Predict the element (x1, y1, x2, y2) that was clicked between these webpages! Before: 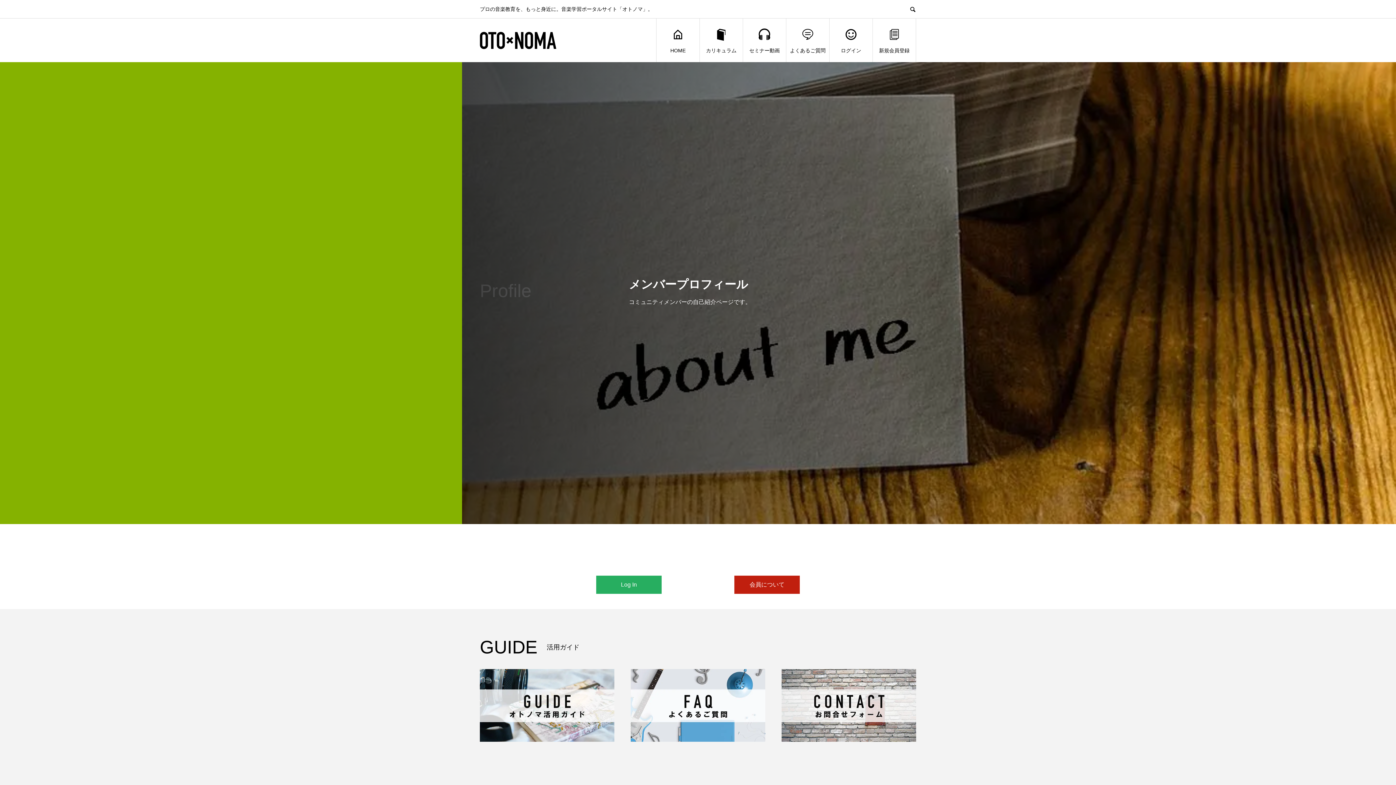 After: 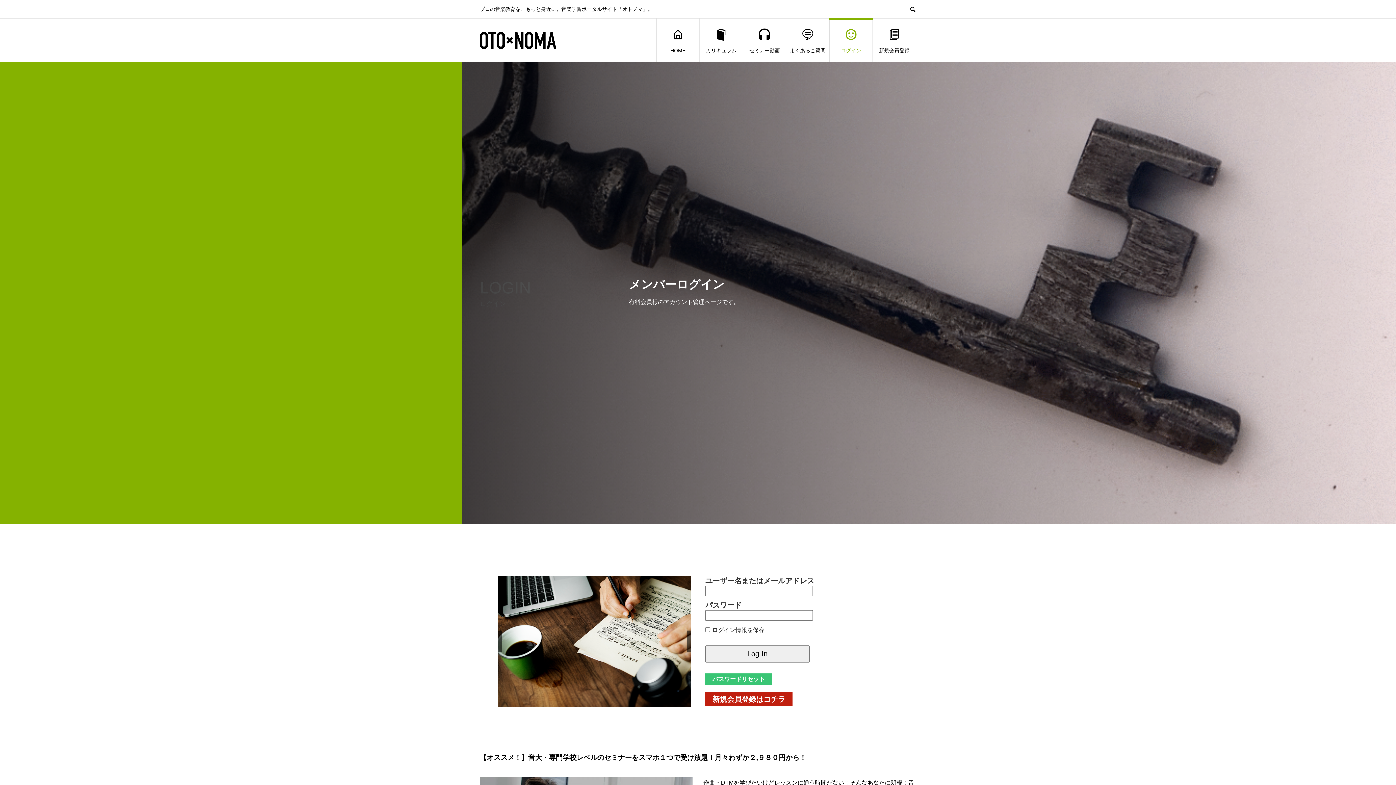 Action: bbox: (596, 576, 661, 594) label: Log In